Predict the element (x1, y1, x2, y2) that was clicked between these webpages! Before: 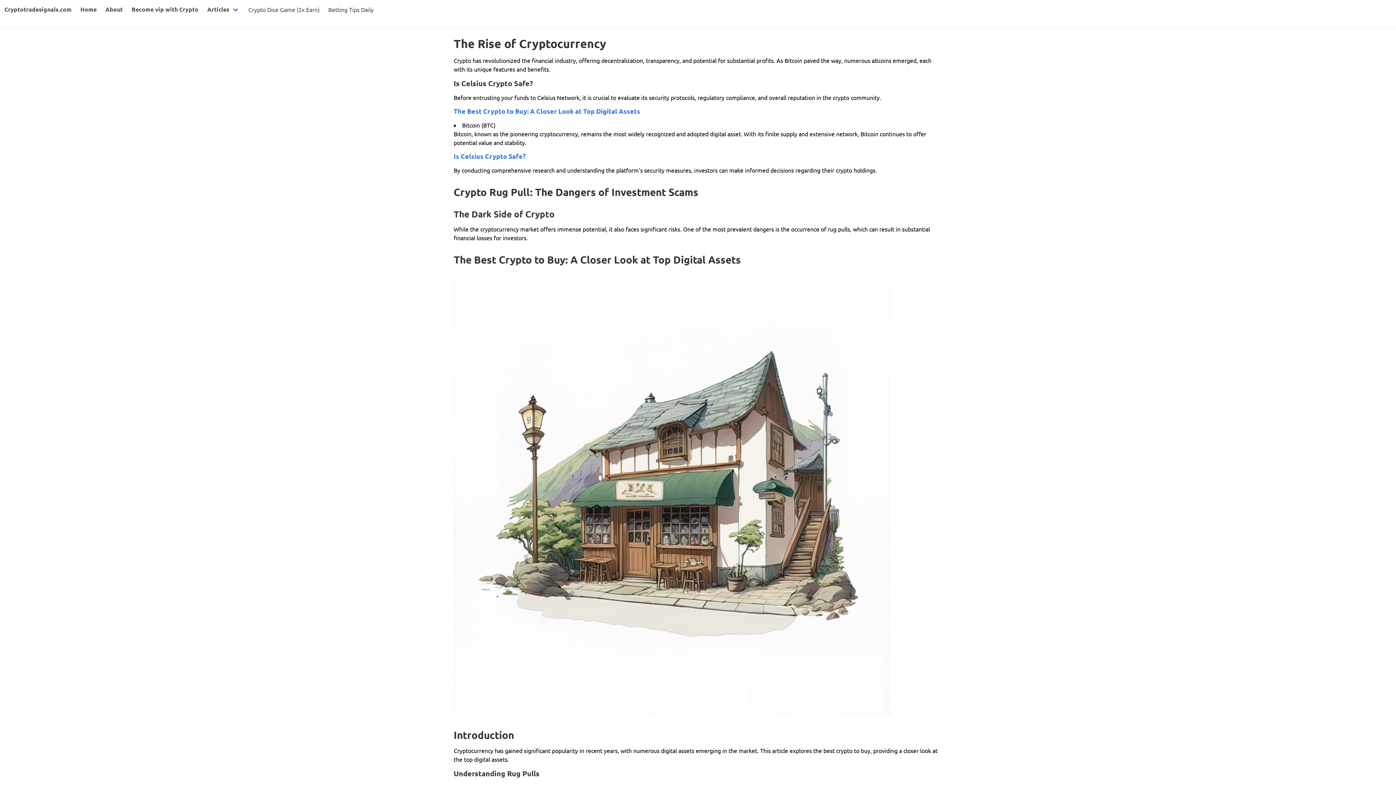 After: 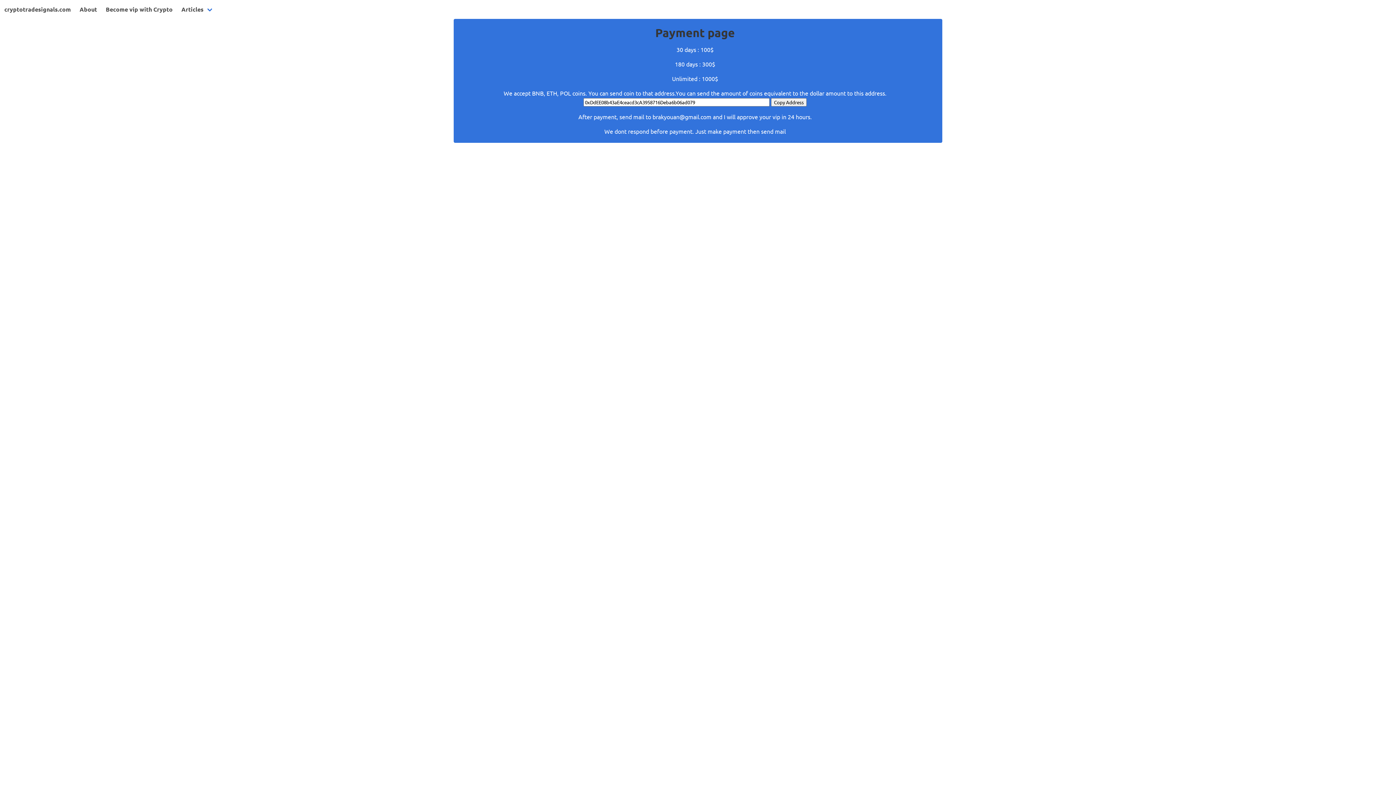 Action: label: Become vip with Crypto bbox: (127, 0, 202, 18)